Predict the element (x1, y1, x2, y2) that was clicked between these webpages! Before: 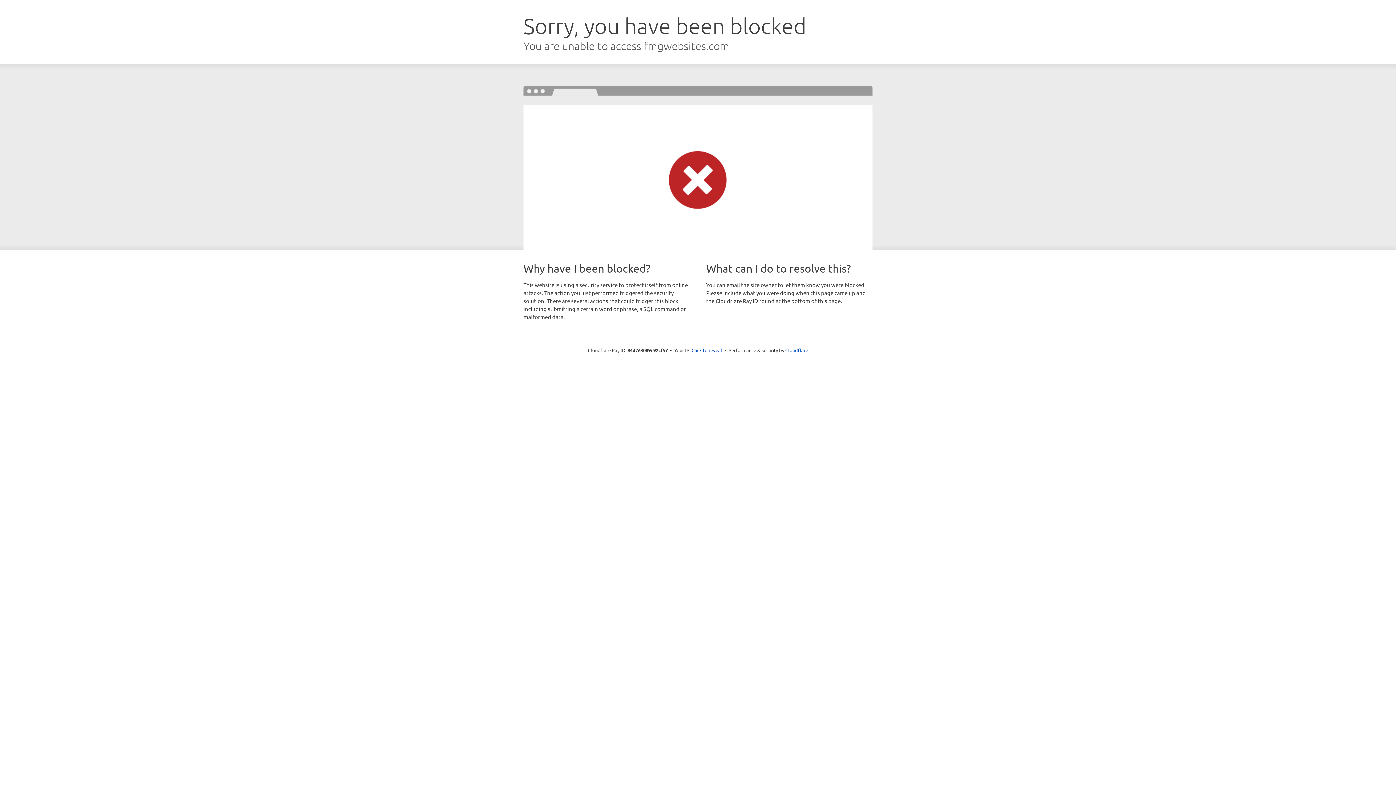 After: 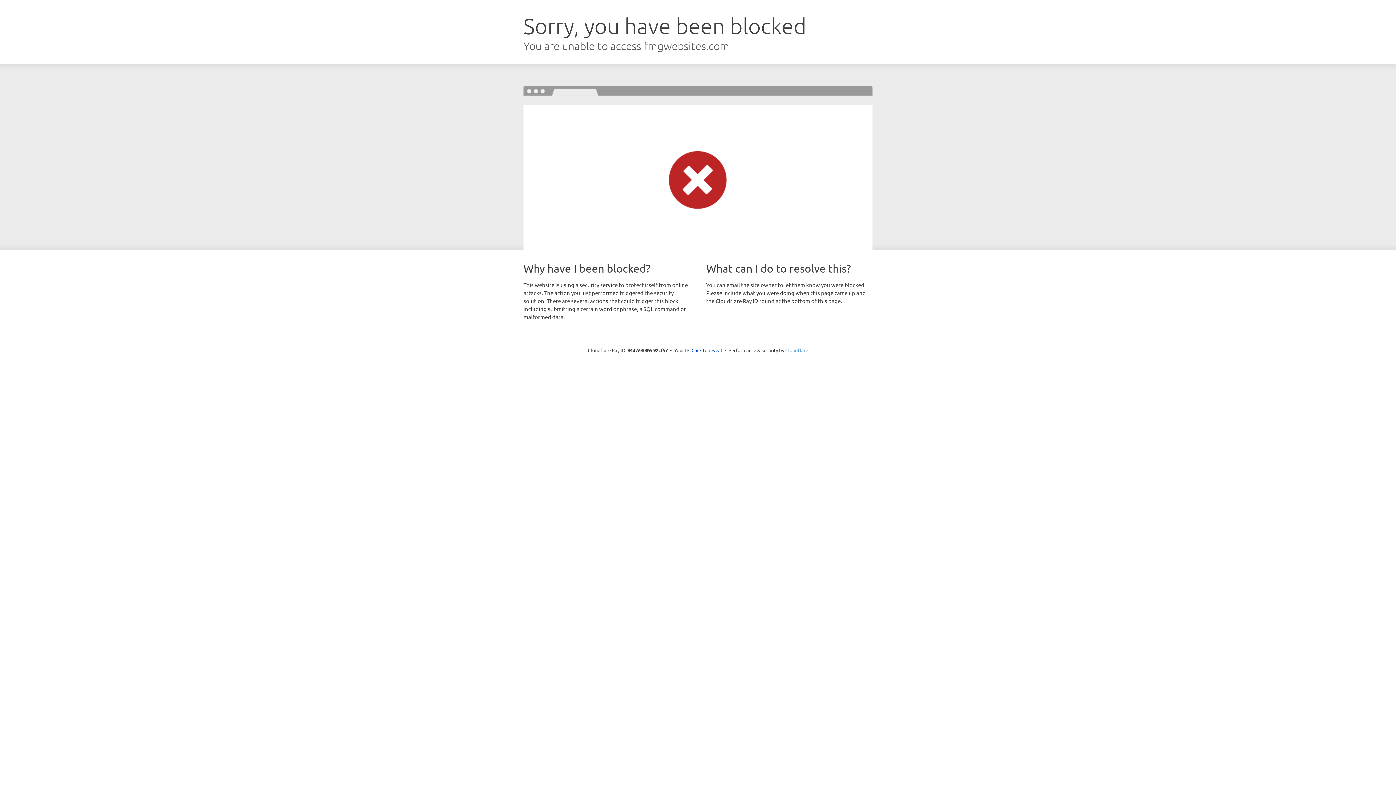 Action: bbox: (785, 347, 808, 353) label: Cloudflare